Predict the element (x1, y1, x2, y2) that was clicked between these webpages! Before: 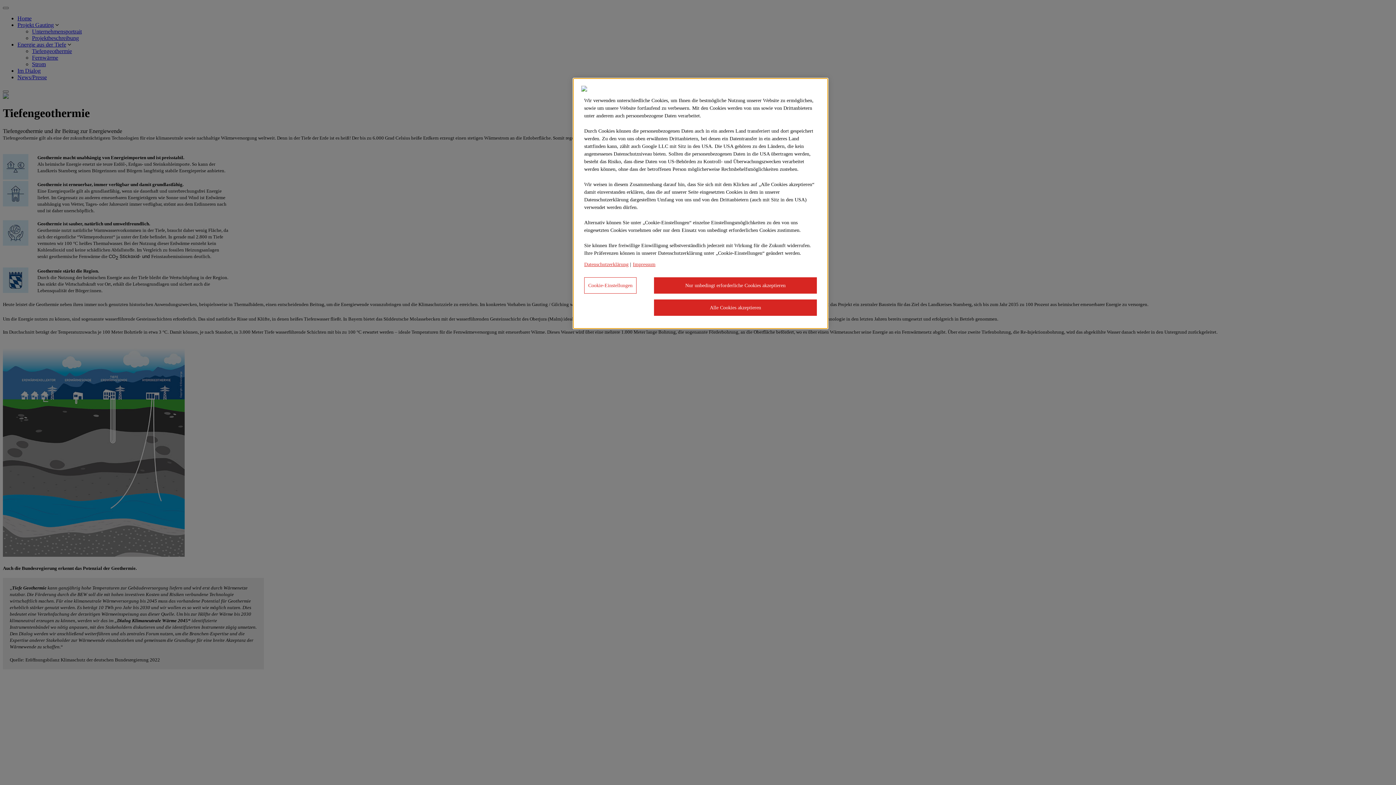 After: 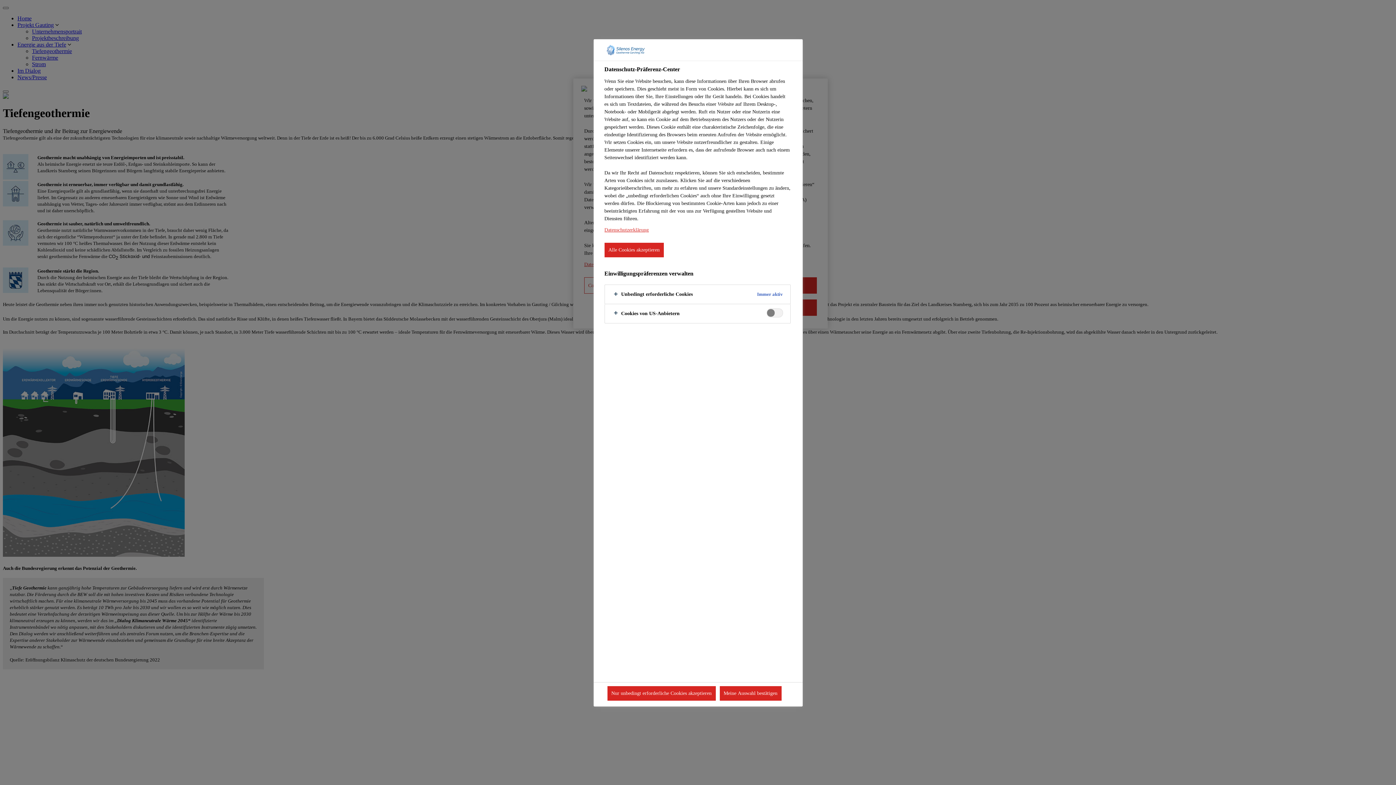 Action: bbox: (584, 277, 636, 293) label: Cookie-Einstellungen